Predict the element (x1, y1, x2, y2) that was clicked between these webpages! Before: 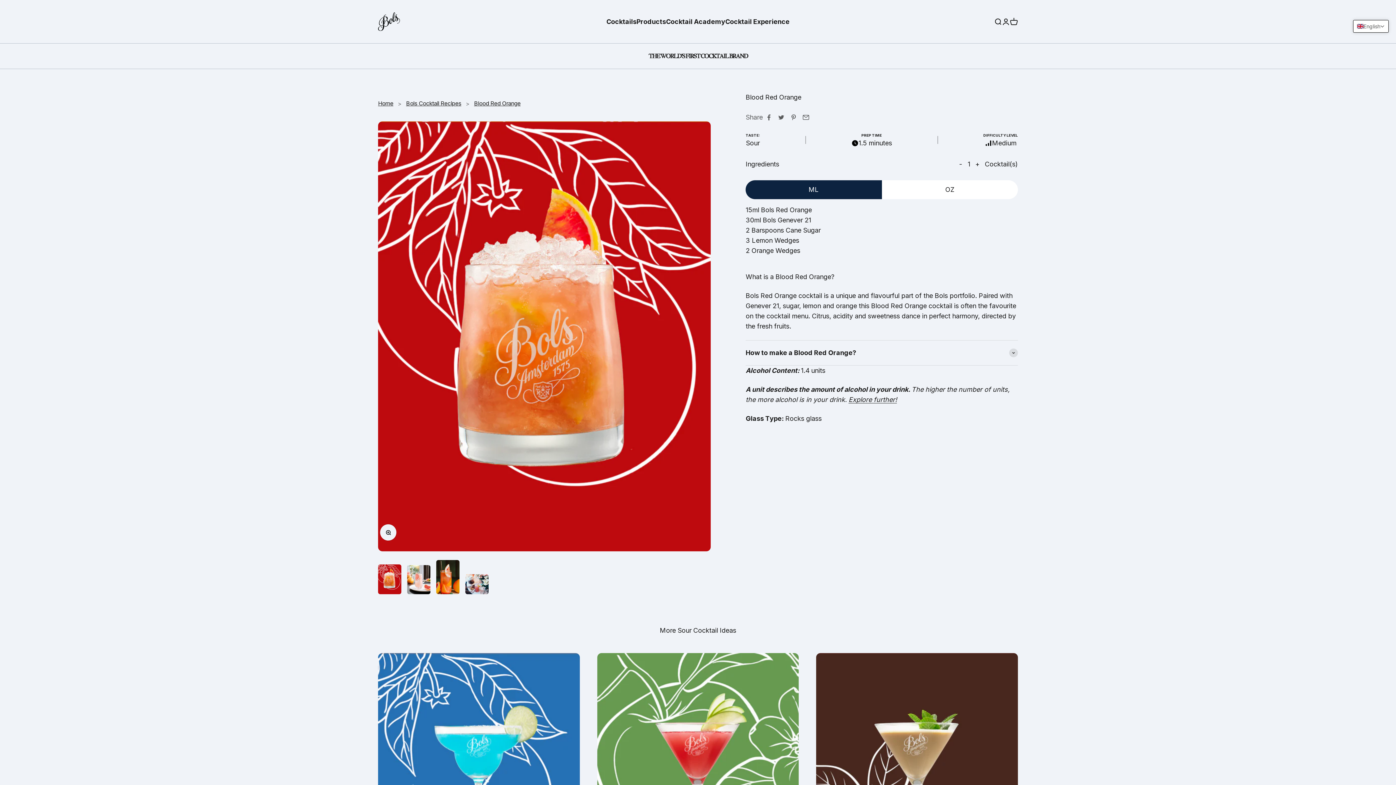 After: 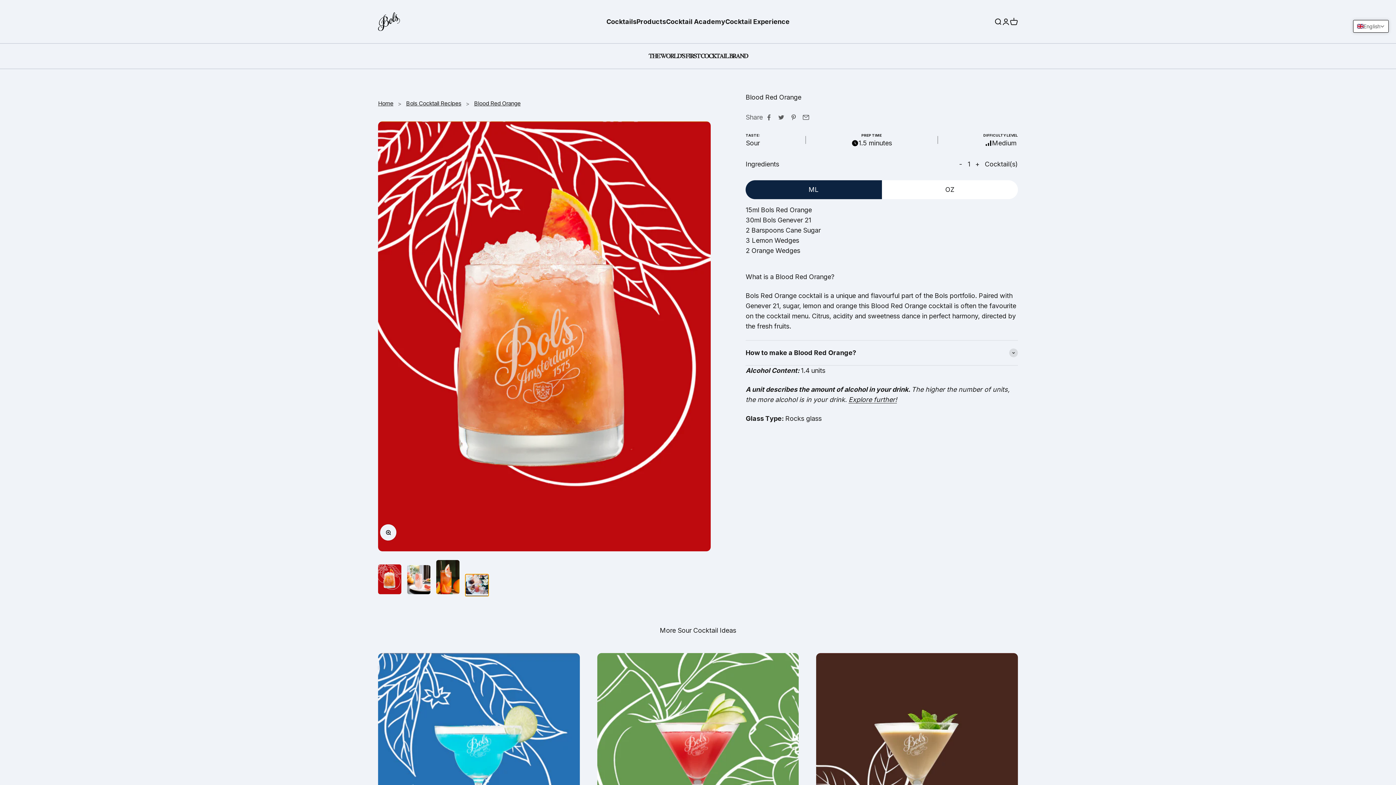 Action: bbox: (465, 574, 488, 596) label: Go to item 4